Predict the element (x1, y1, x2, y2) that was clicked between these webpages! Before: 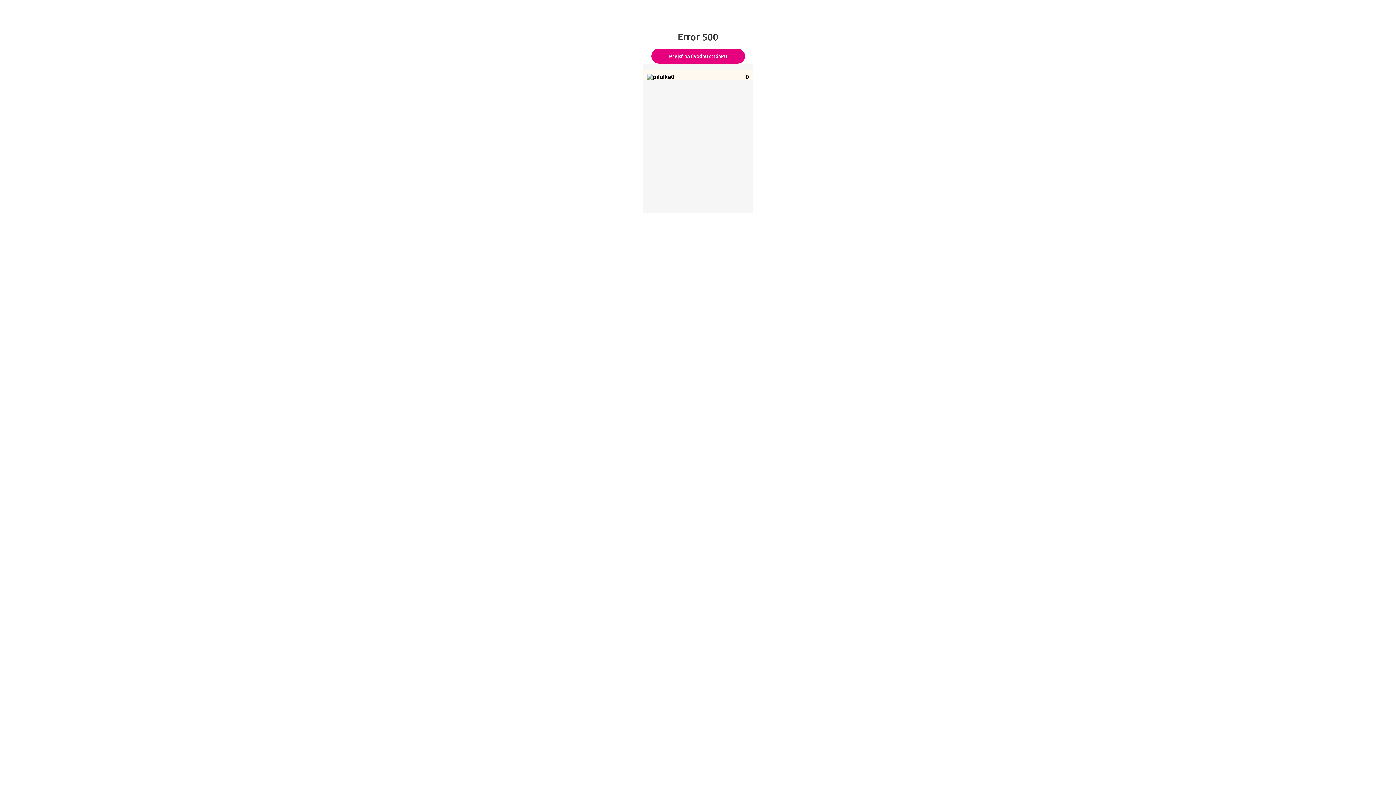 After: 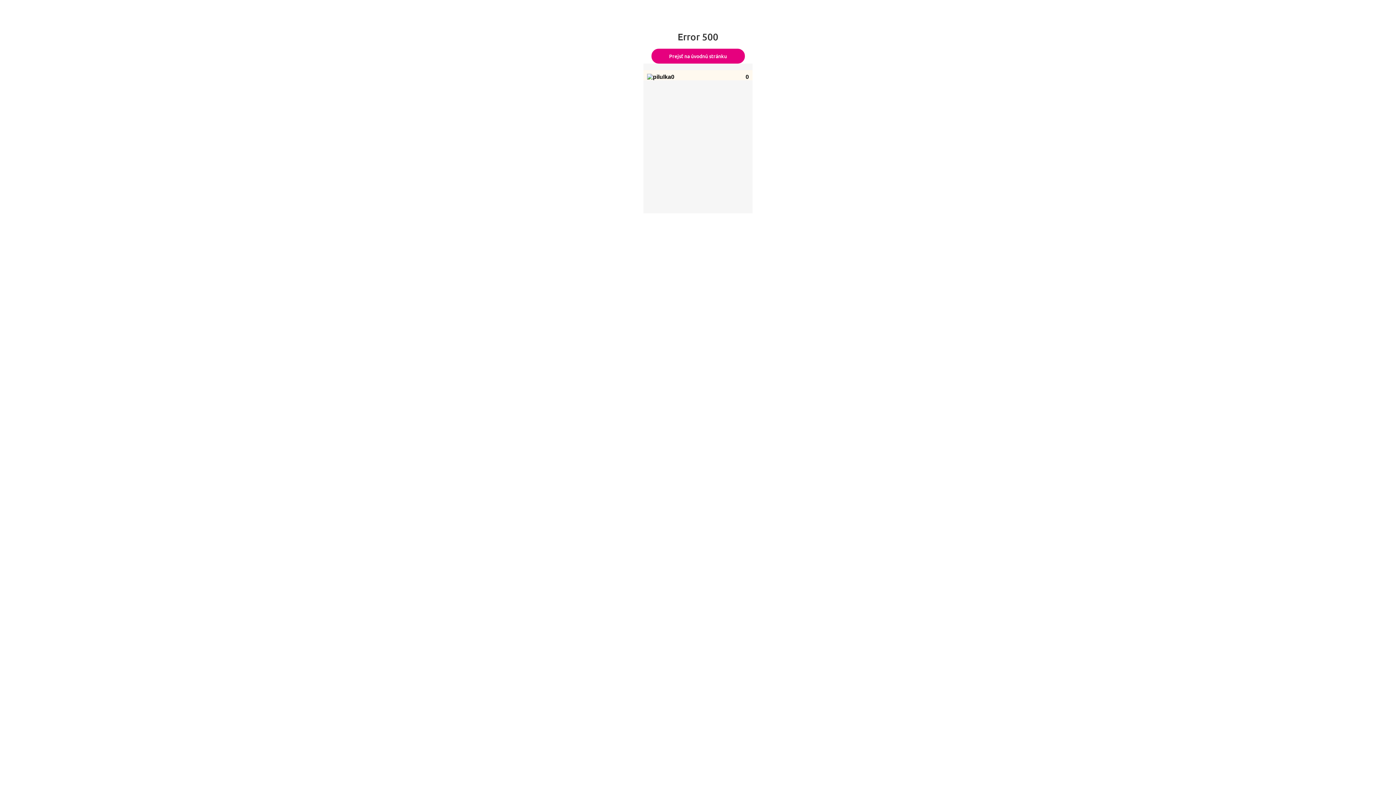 Action: label: Prejsť na úvodnú stránku bbox: (651, 48, 744, 63)